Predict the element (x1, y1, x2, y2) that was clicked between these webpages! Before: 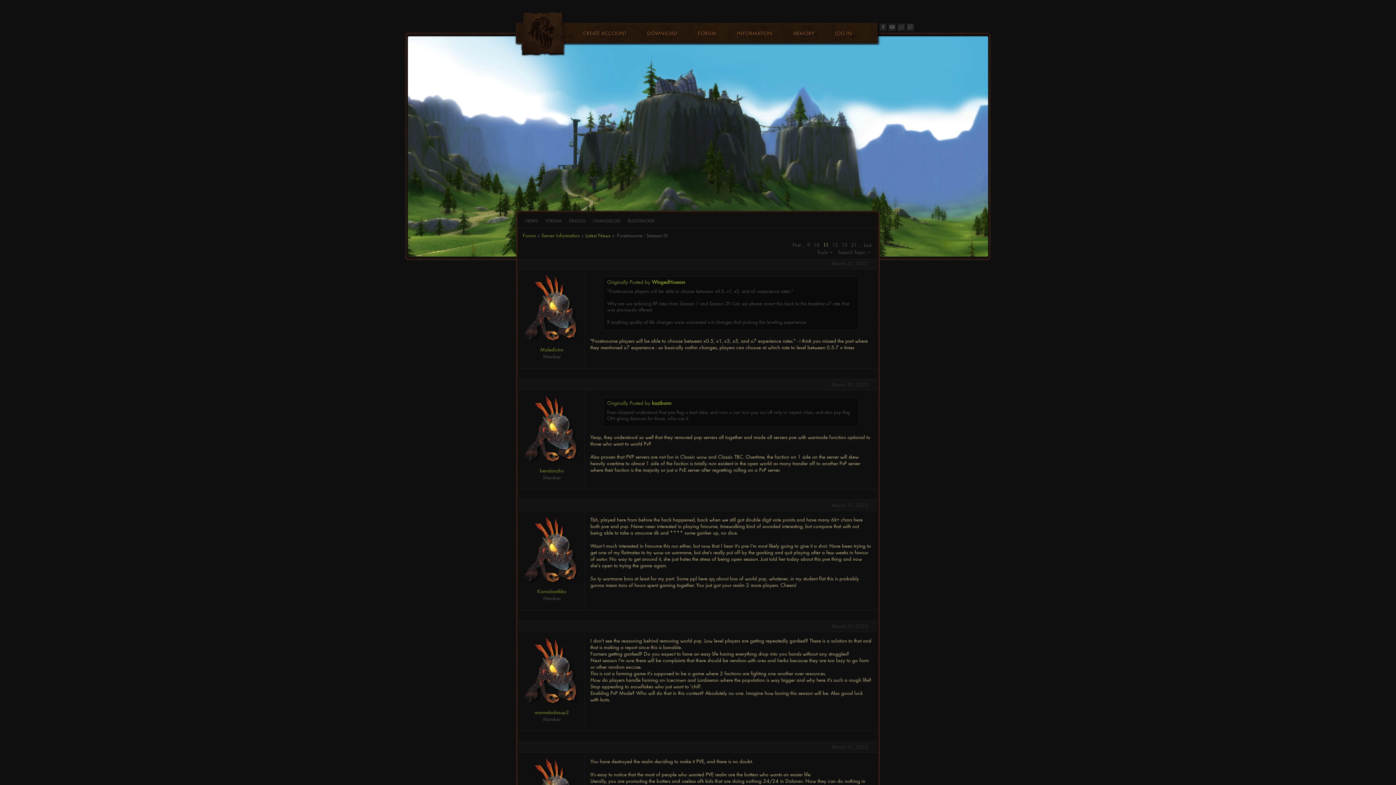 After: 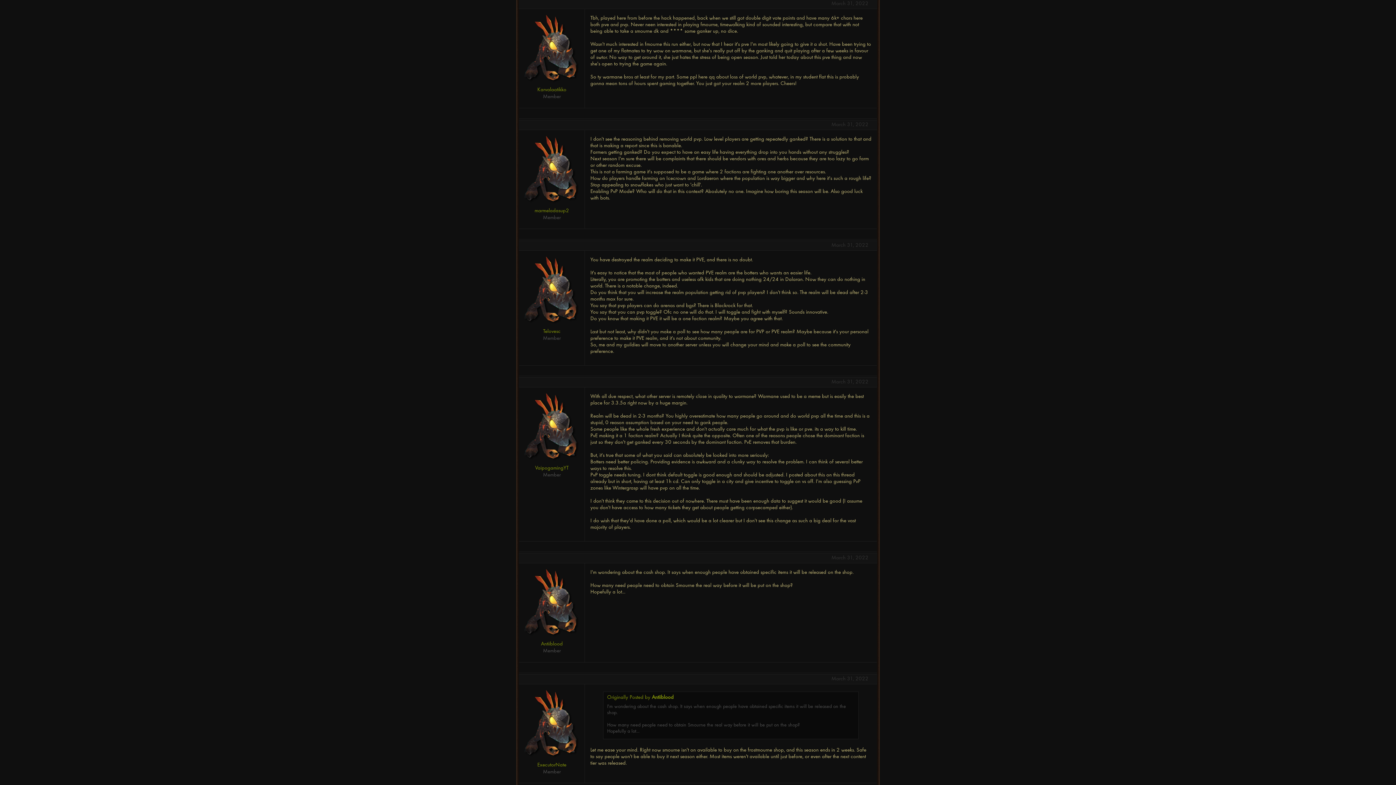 Action: bbox: (831, 502, 868, 508) label: March 31, 2022